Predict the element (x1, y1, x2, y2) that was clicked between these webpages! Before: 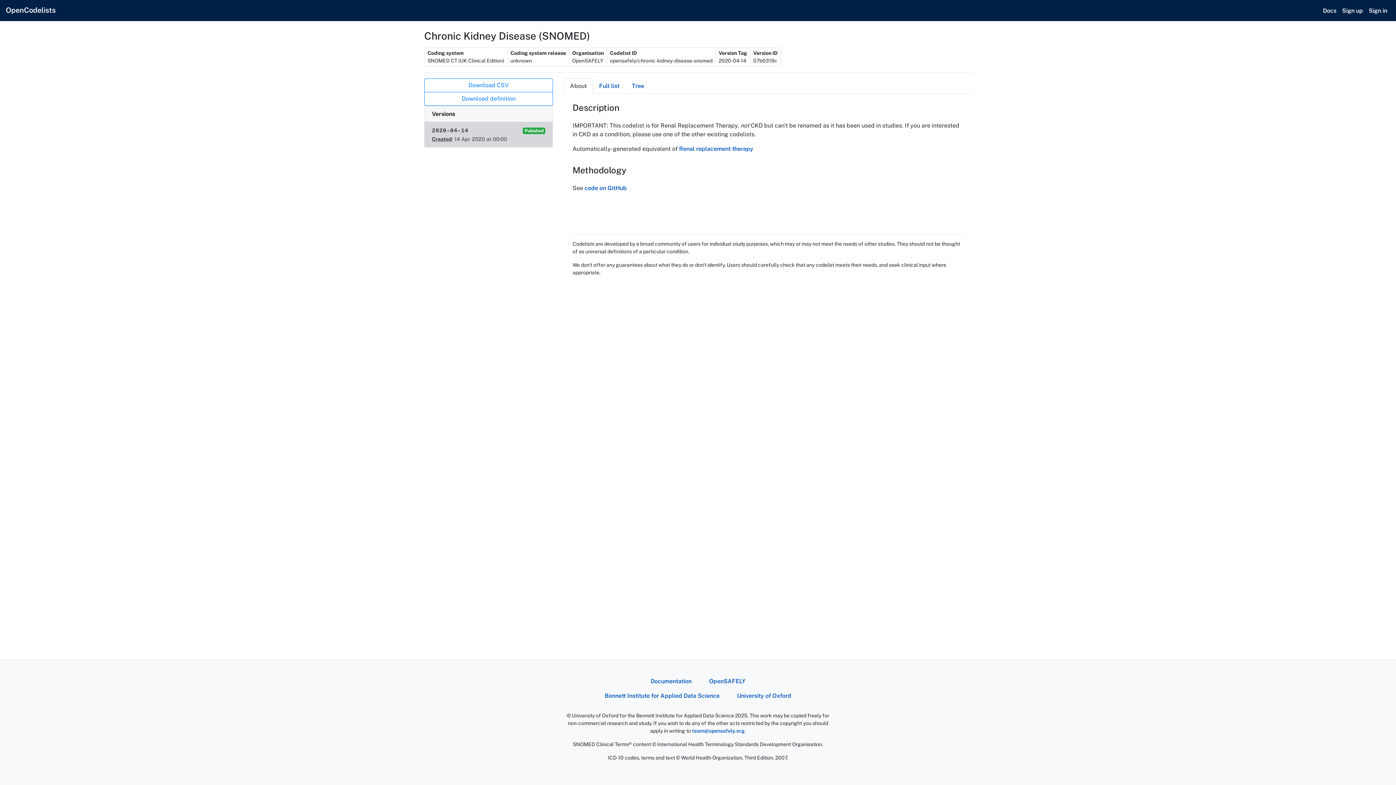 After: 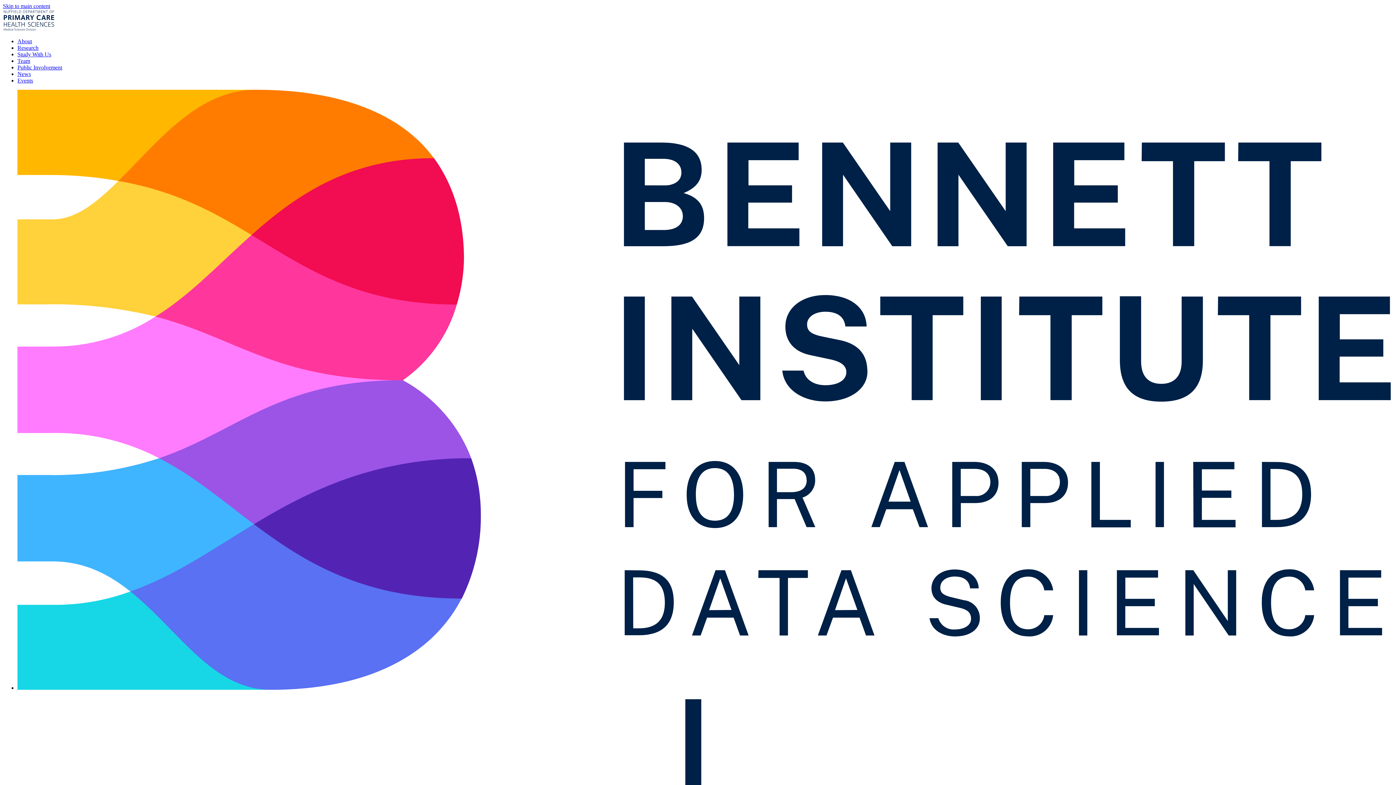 Action: label: Bennett Institute for Applied Data Science bbox: (604, 692, 719, 699)